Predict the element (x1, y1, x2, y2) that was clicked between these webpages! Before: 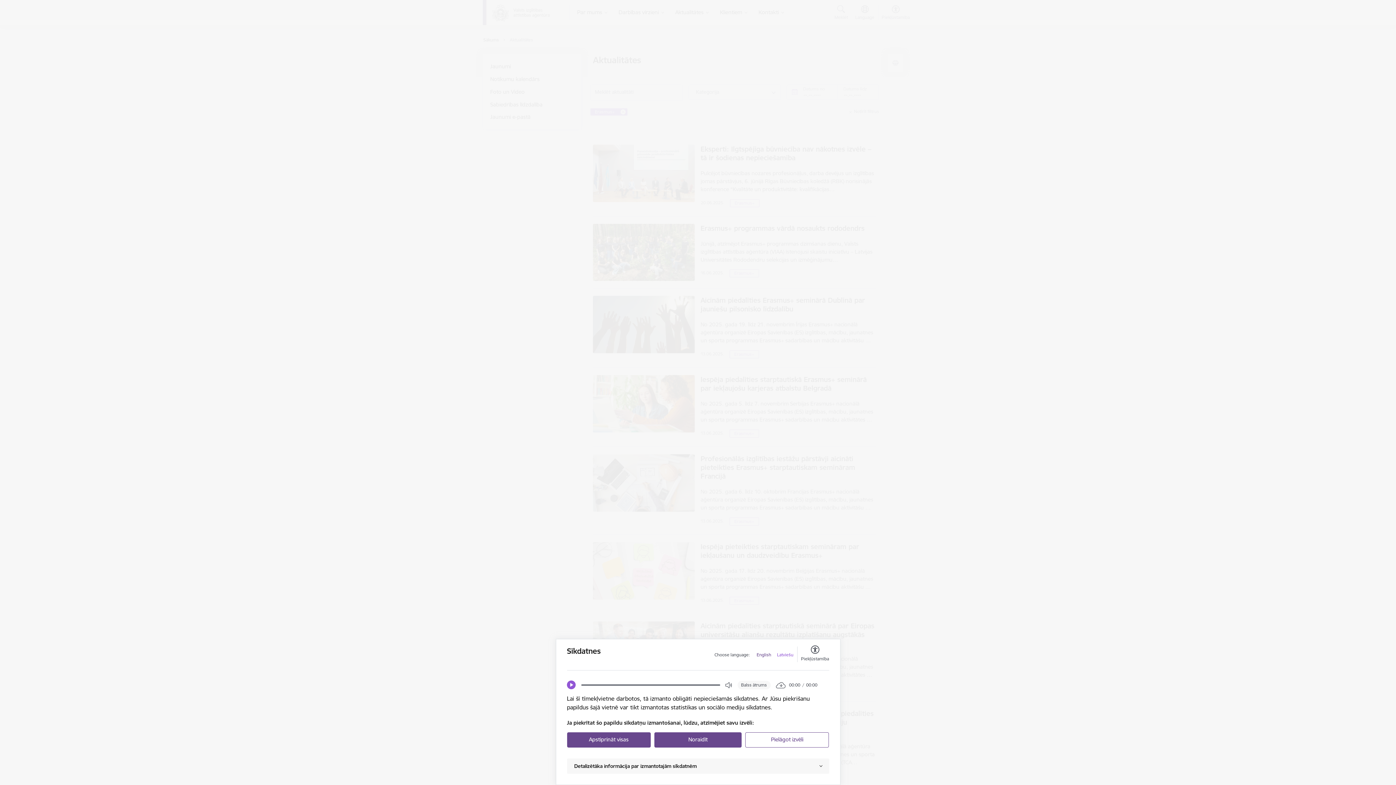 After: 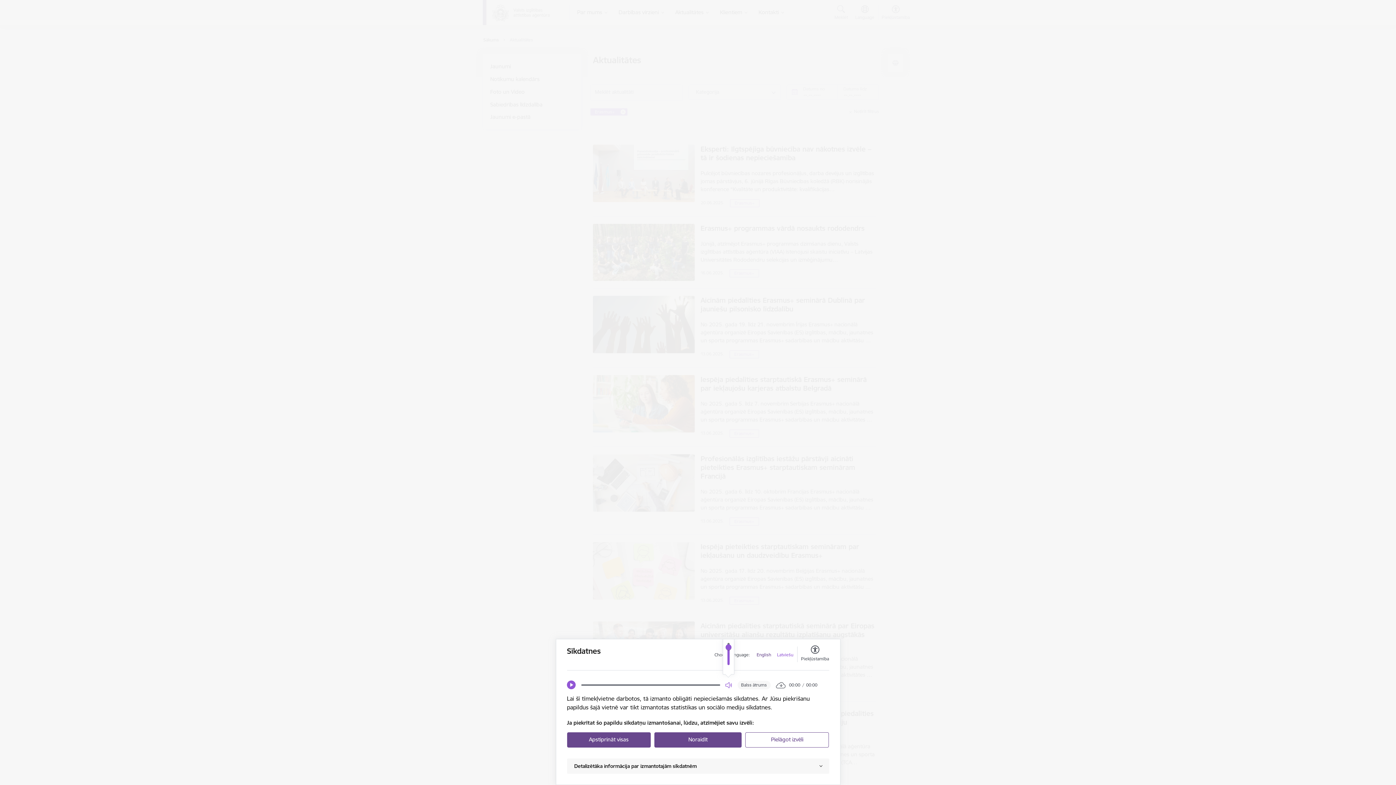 Action: bbox: (725, 681, 732, 689) label: Open Volume Controls